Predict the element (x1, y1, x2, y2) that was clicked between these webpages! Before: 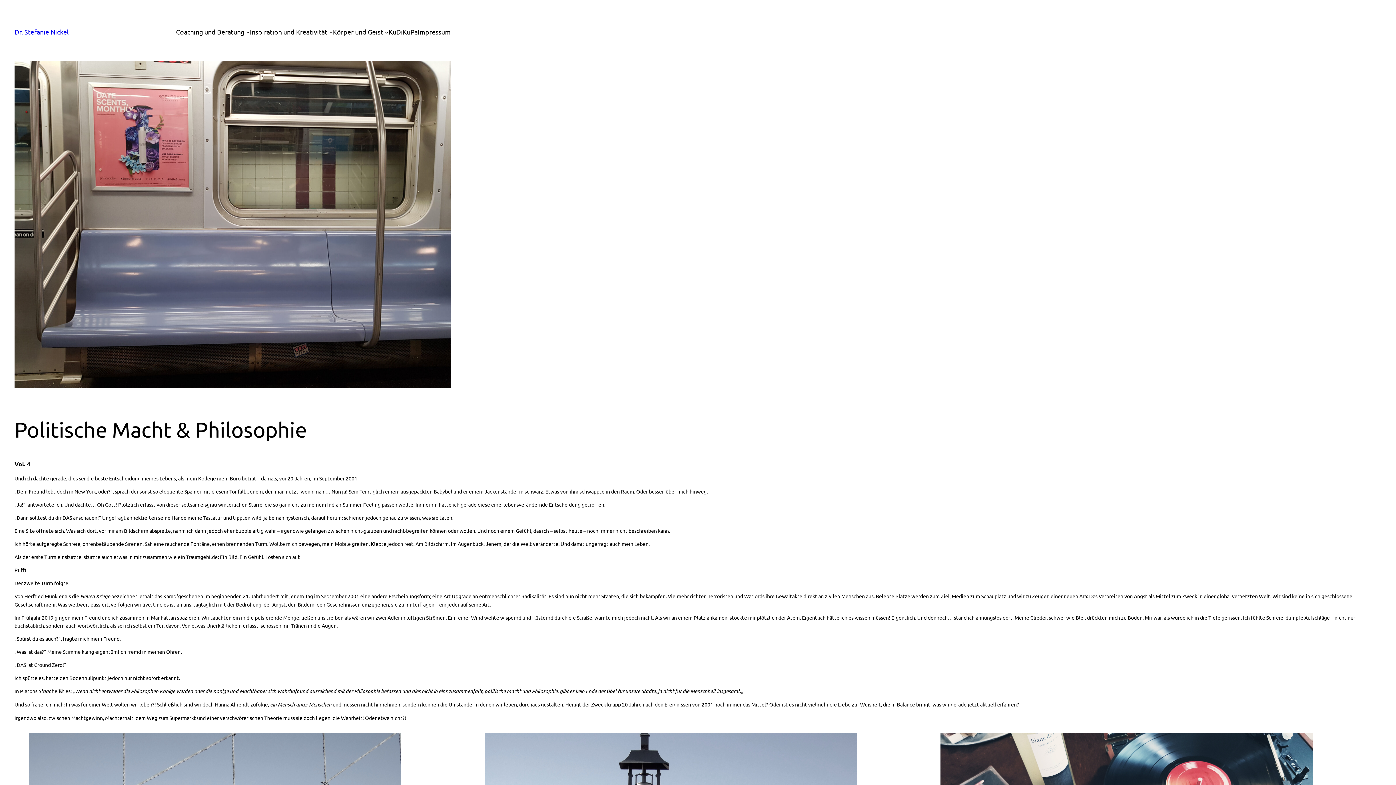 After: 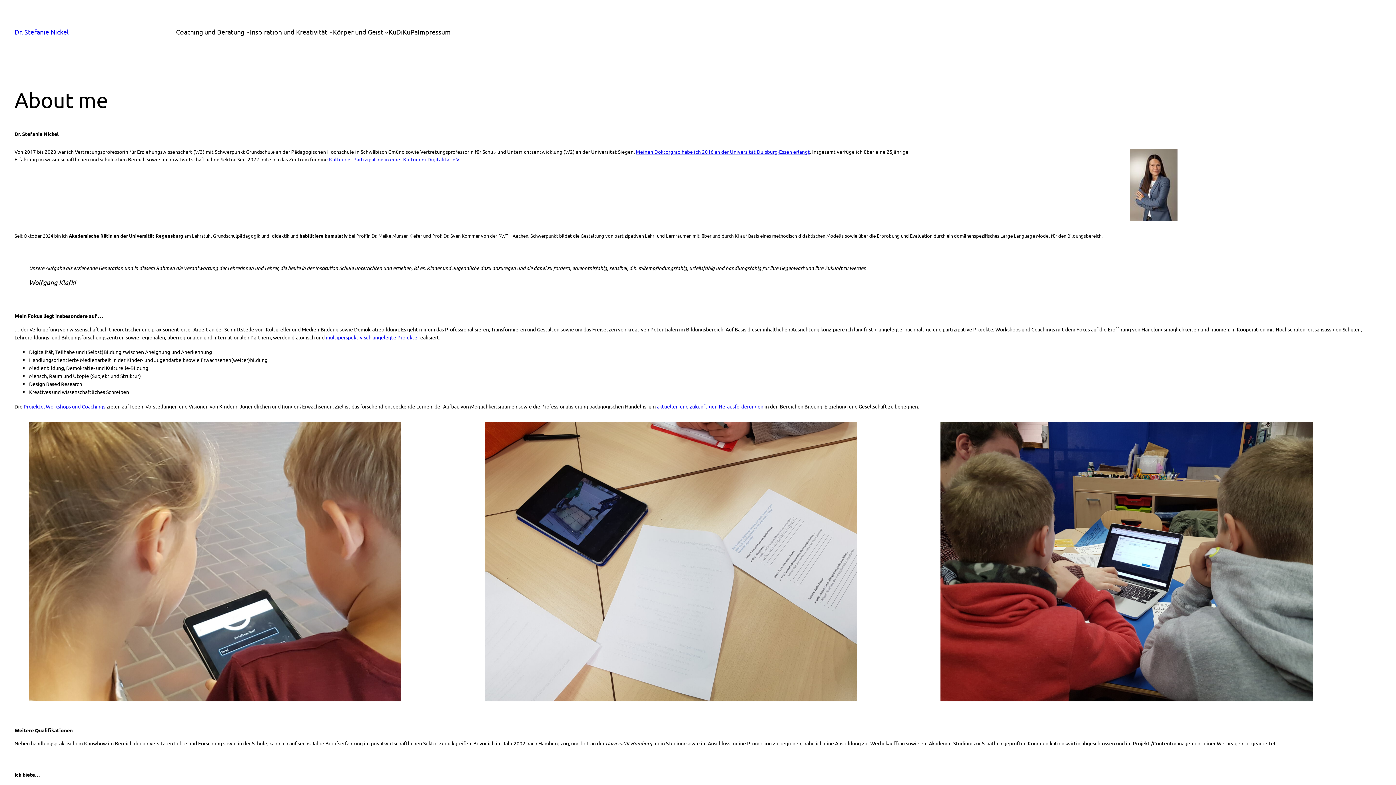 Action: label: Coaching und Beratung bbox: (176, 26, 244, 37)